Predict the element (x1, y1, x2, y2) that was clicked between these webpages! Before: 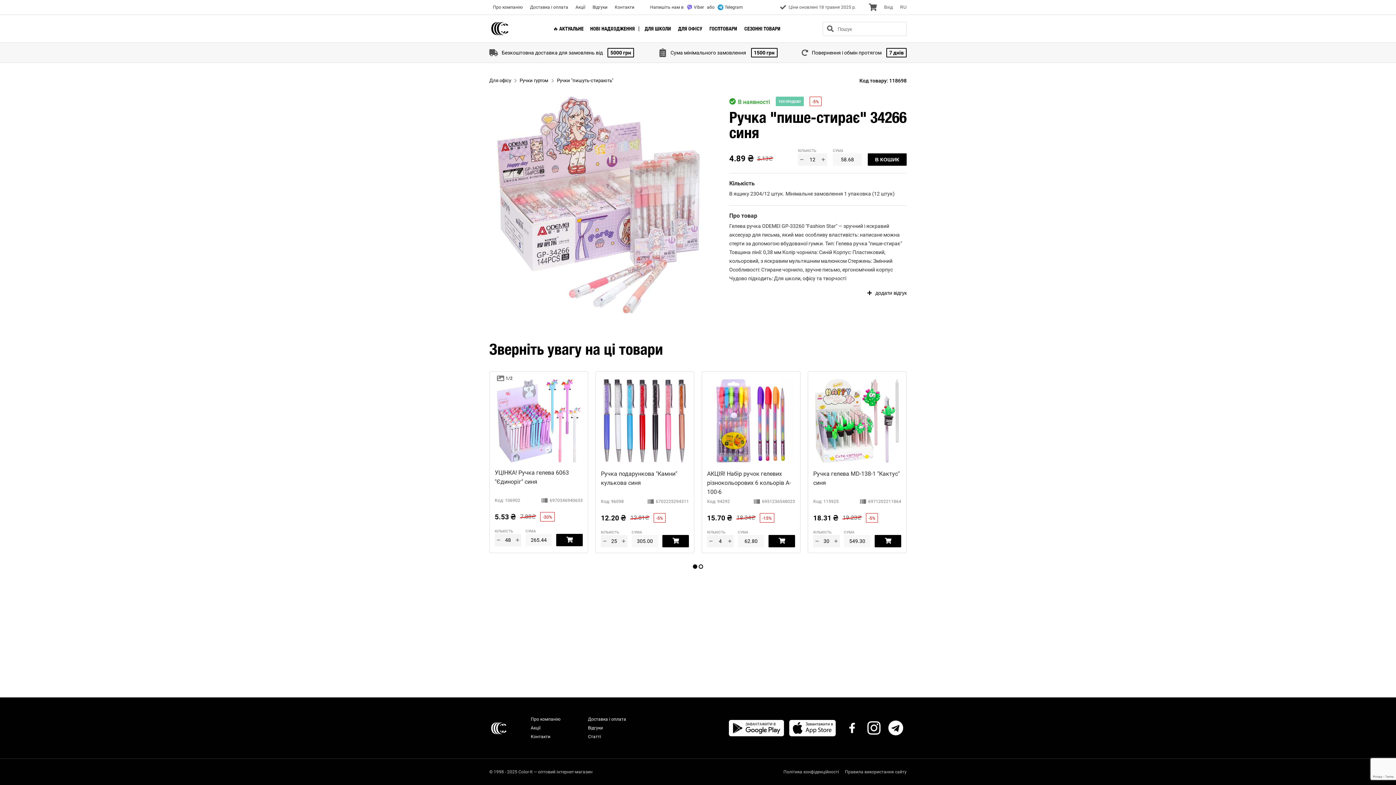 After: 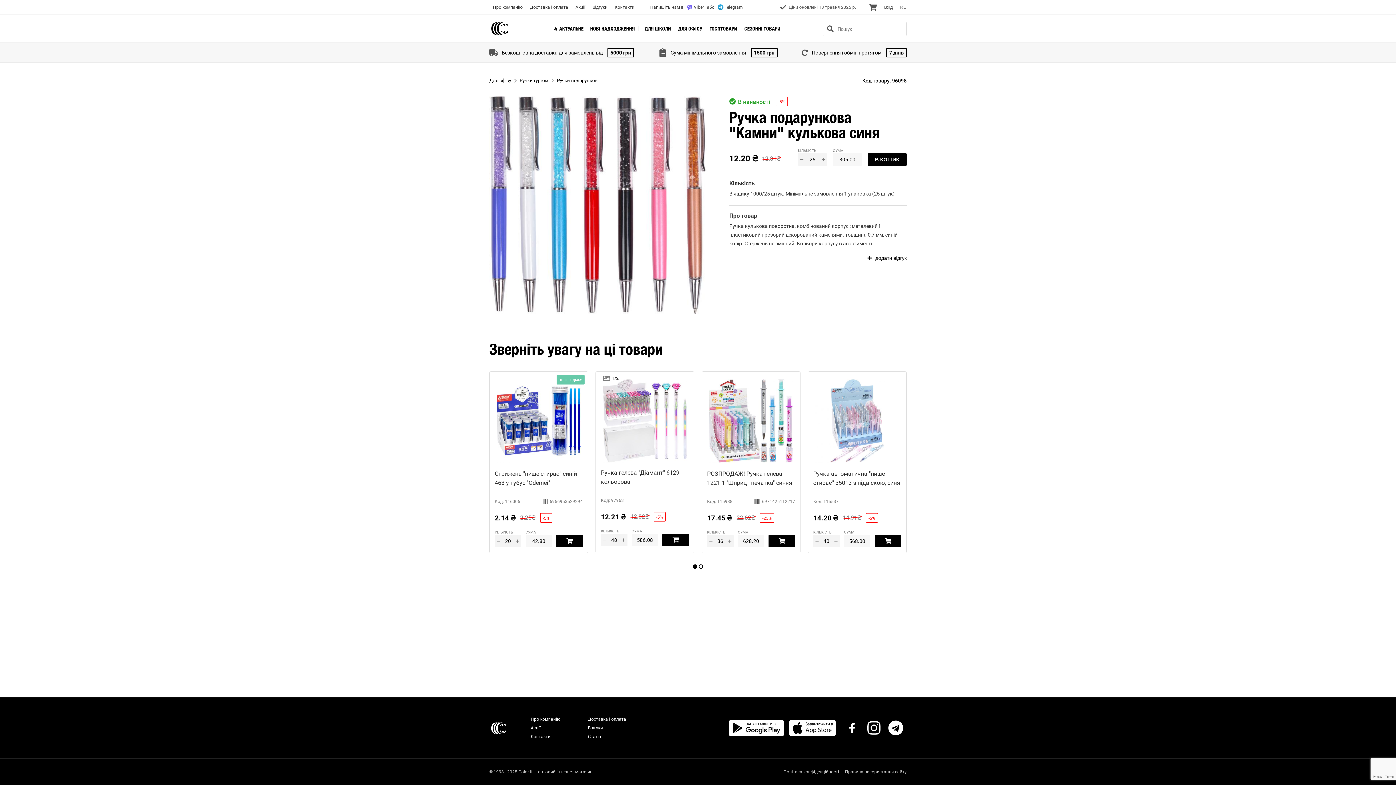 Action: label: Ручка подарункова "Камни" кулькова синя bbox: (601, 379, 689, 496)